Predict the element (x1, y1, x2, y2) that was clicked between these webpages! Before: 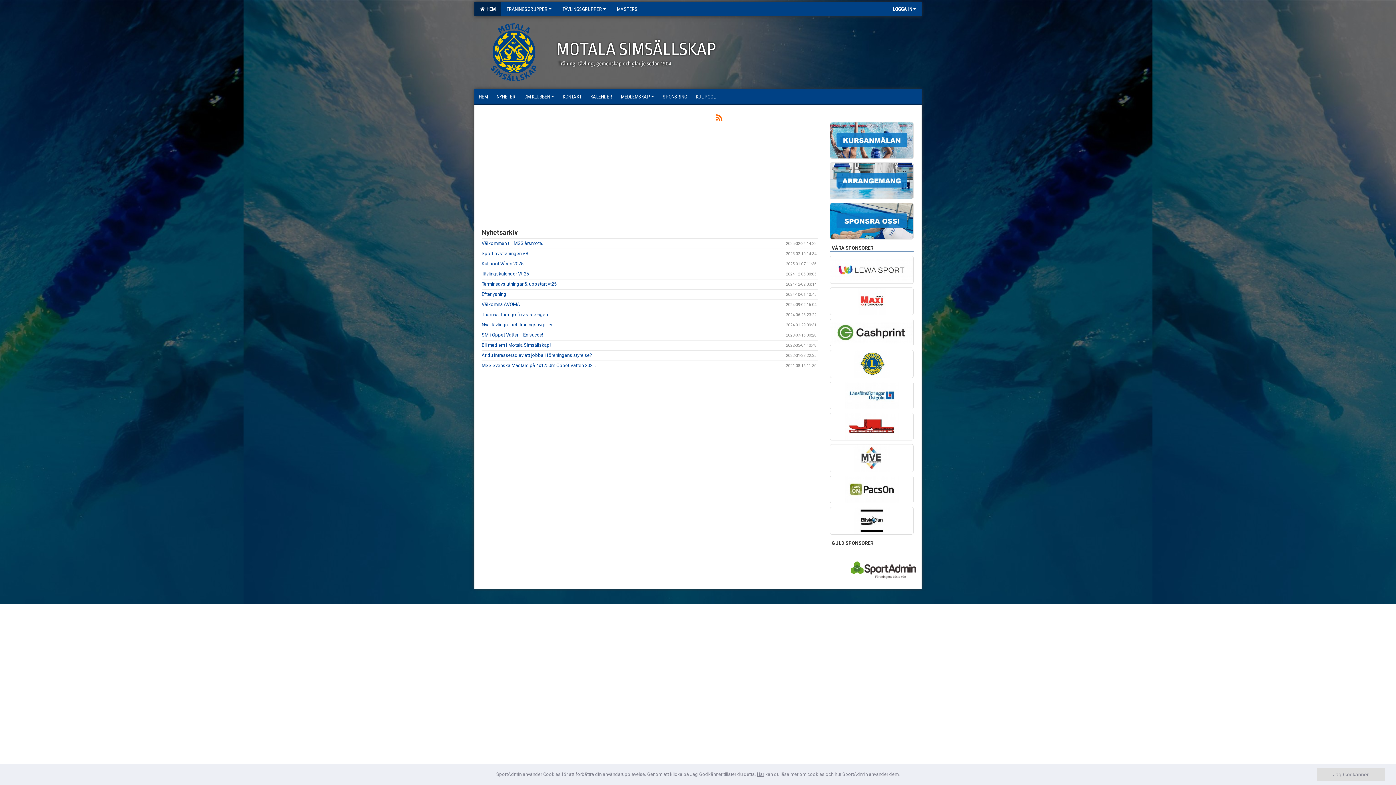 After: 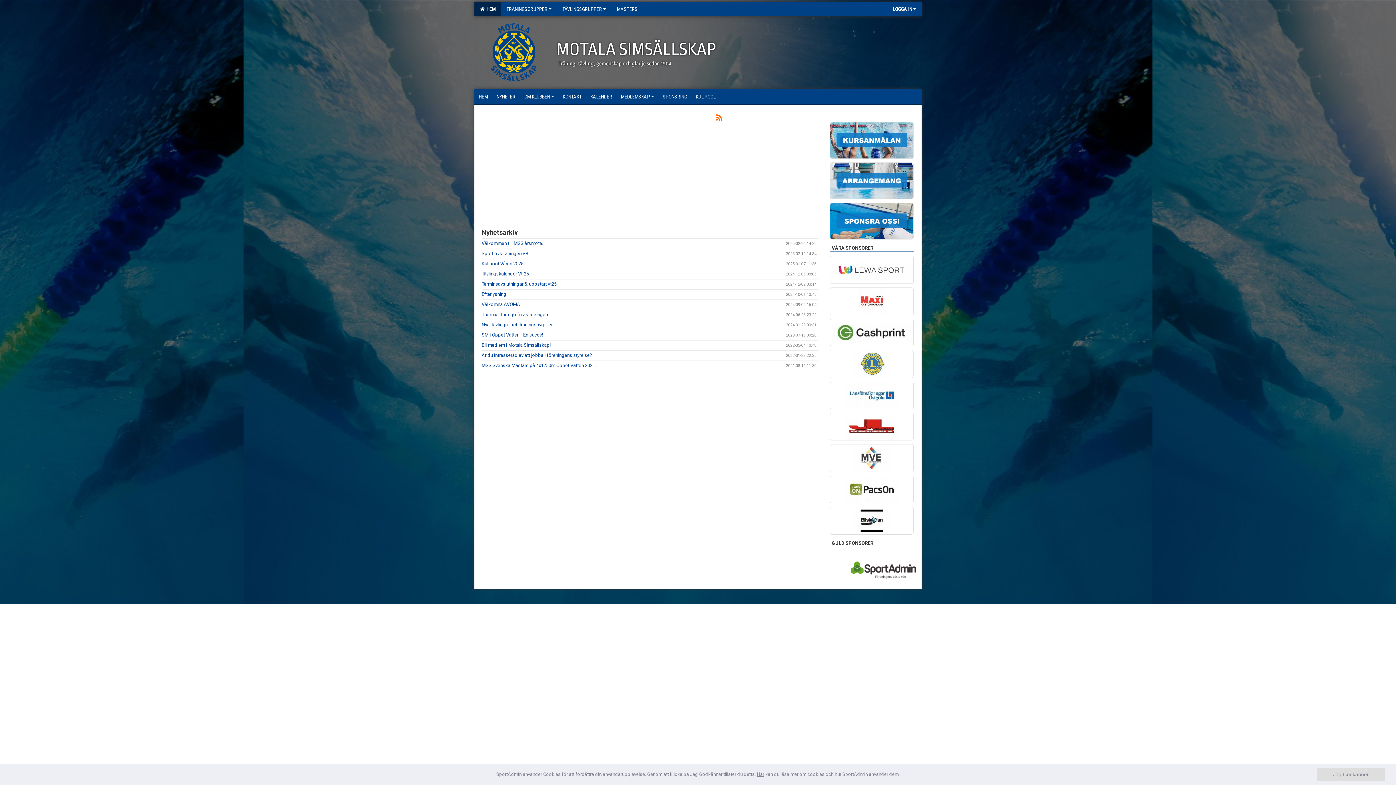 Action: bbox: (830, 350, 913, 378)